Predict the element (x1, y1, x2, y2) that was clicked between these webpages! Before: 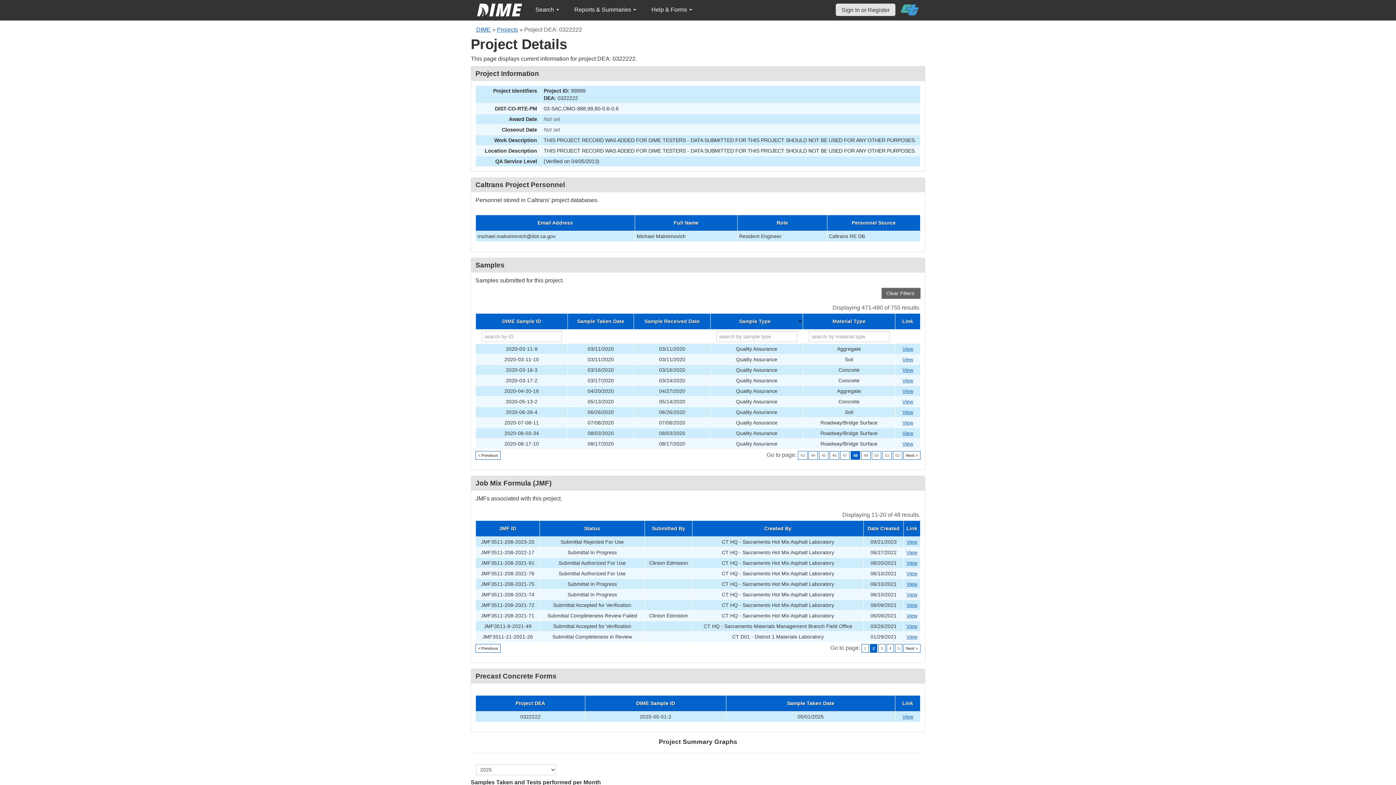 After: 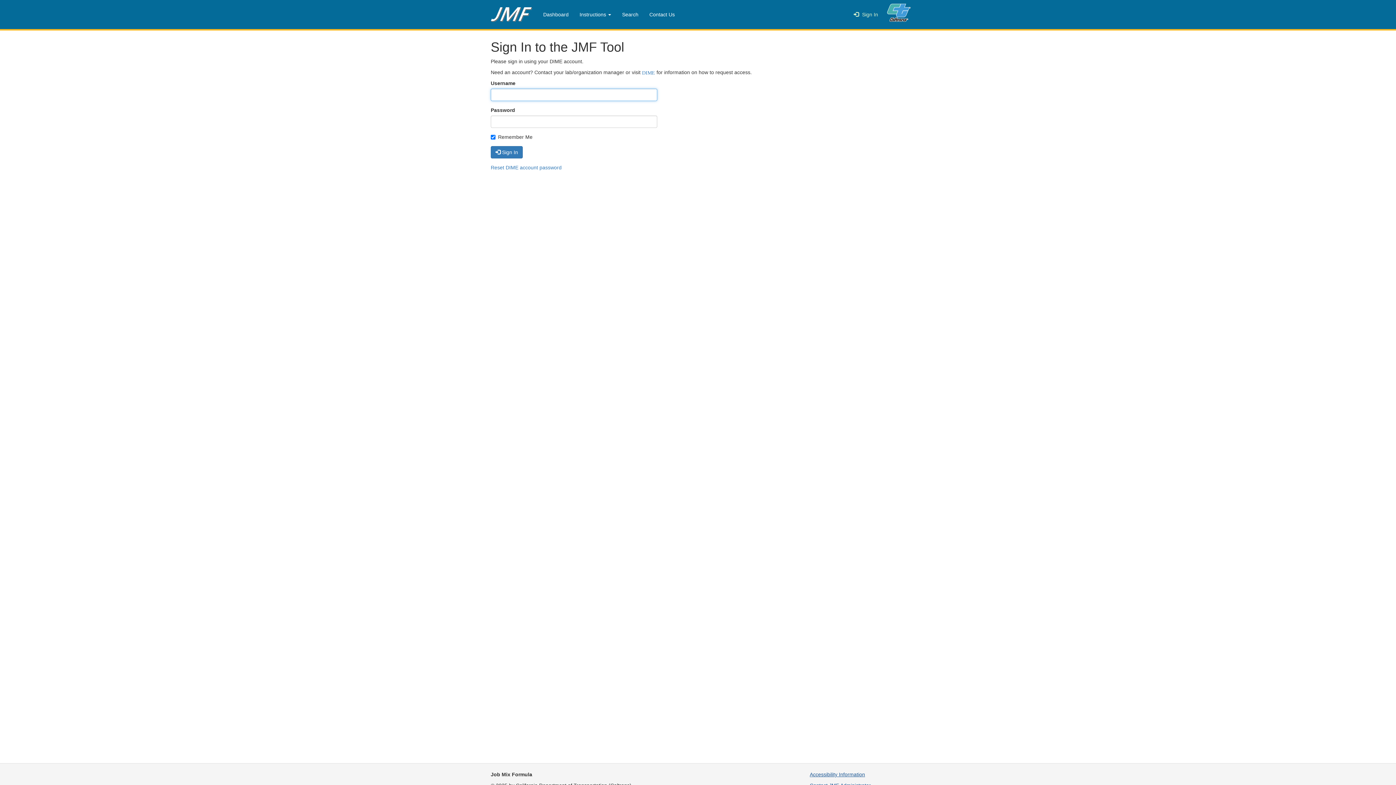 Action: label: View bbox: (906, 549, 917, 555)